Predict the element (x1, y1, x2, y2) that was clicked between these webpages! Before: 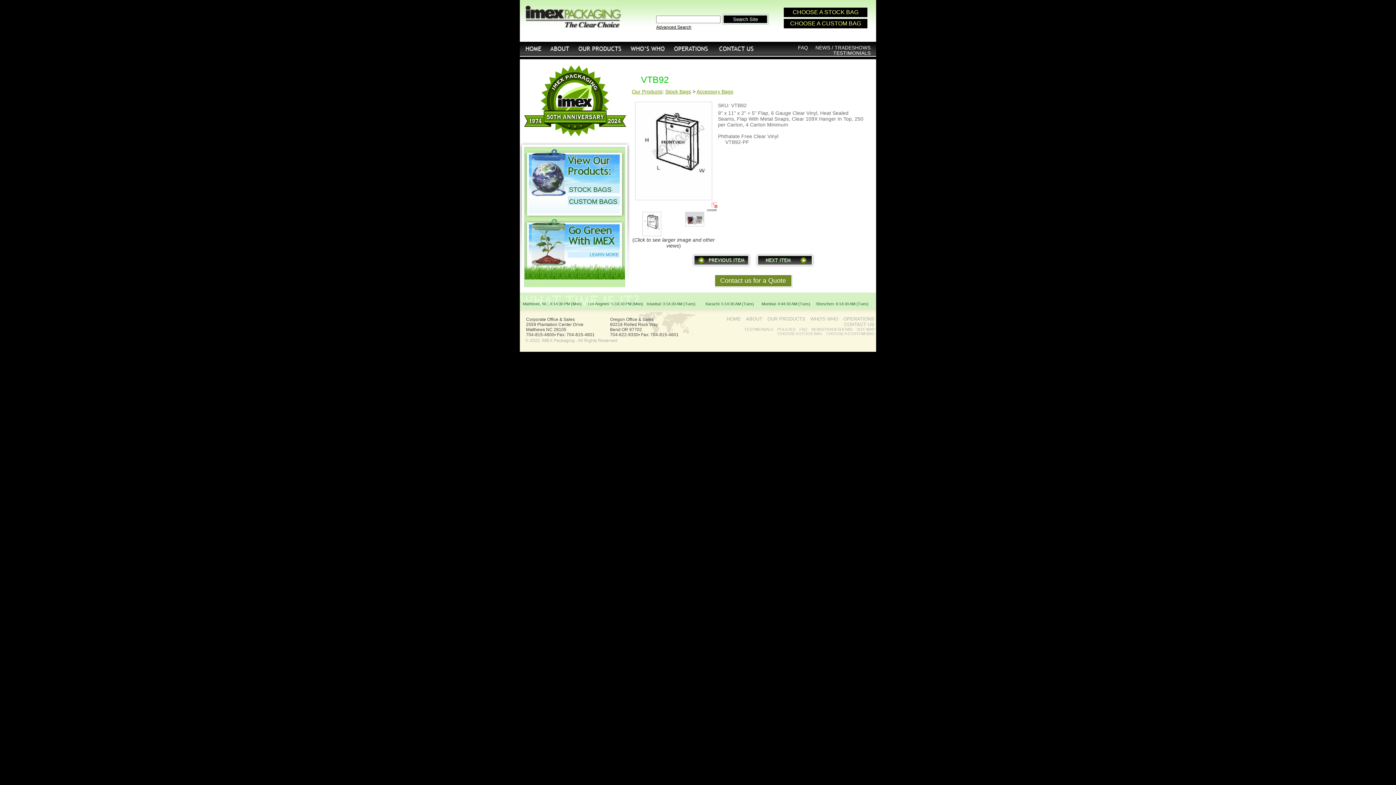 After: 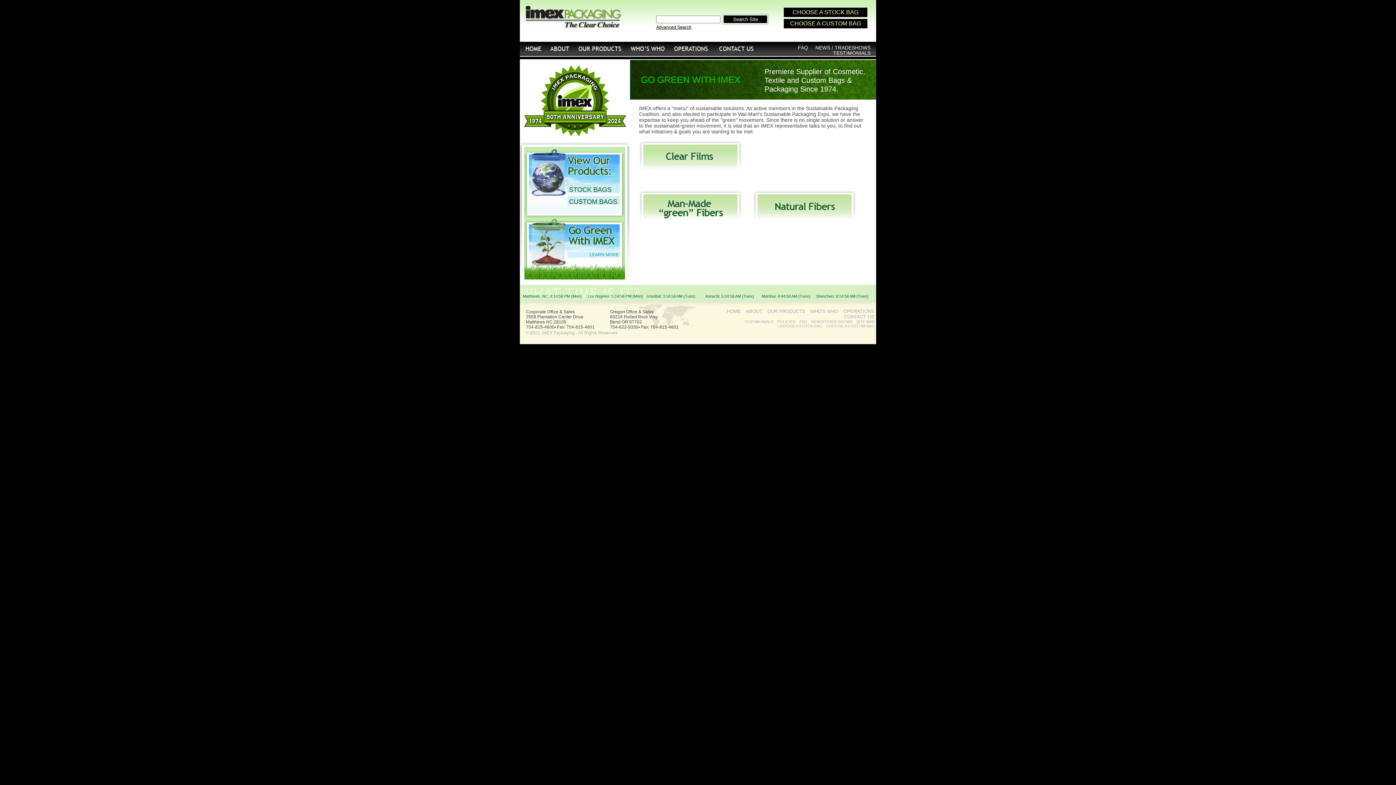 Action: label: LEARN MORE bbox: (568, 252, 620, 257)